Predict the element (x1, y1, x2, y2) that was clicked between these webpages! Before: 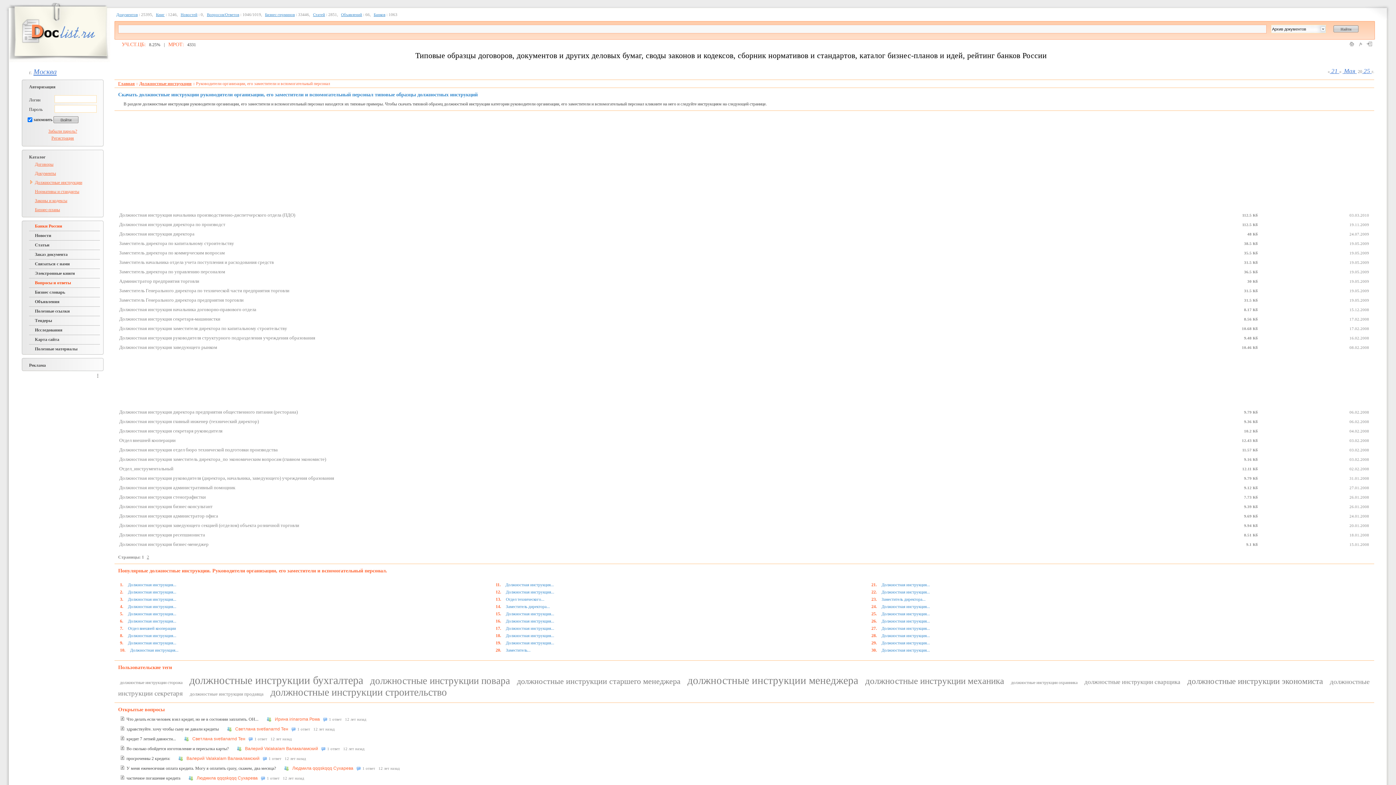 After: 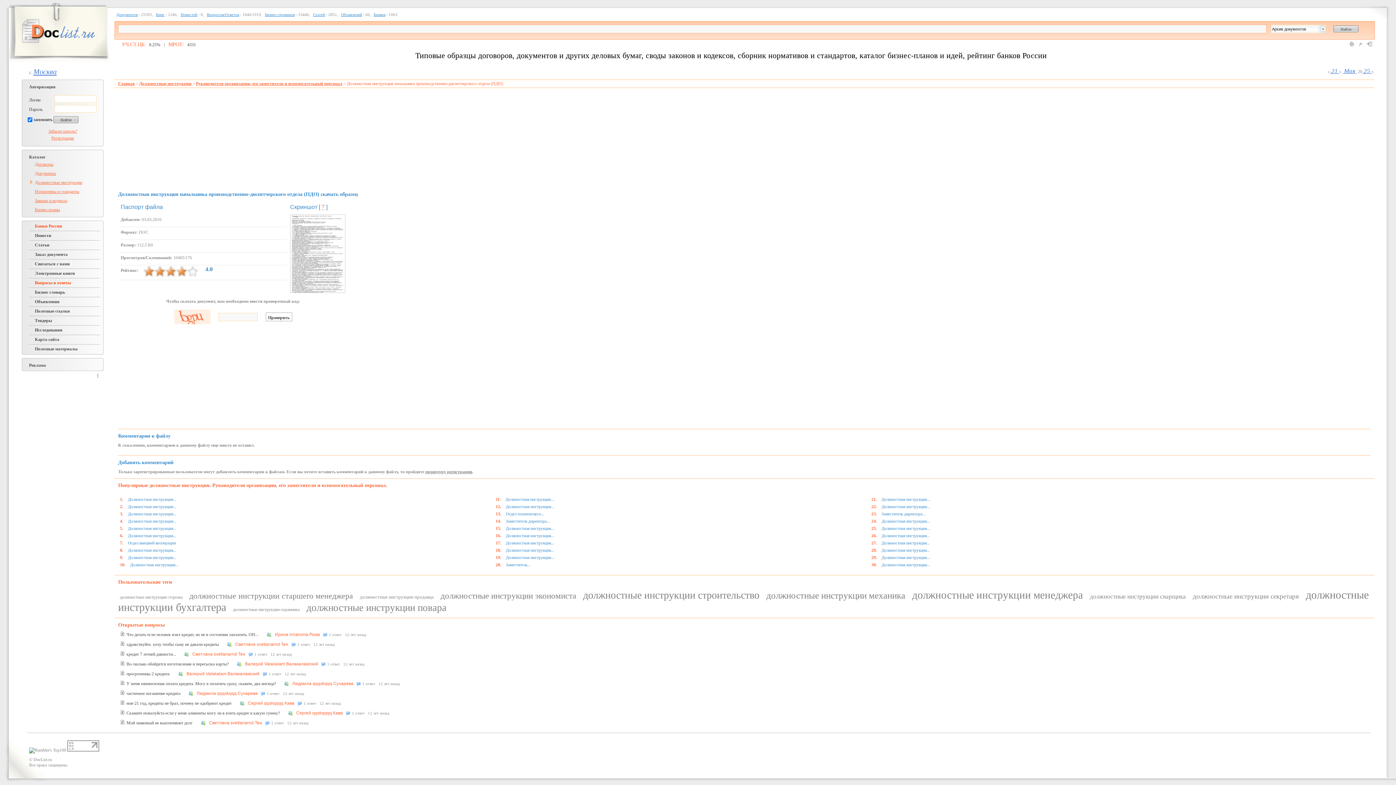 Action: label: Должностная инструкция начальника производственно-диспетчерского отдела (ПДО) bbox: (119, 212, 1150, 218)